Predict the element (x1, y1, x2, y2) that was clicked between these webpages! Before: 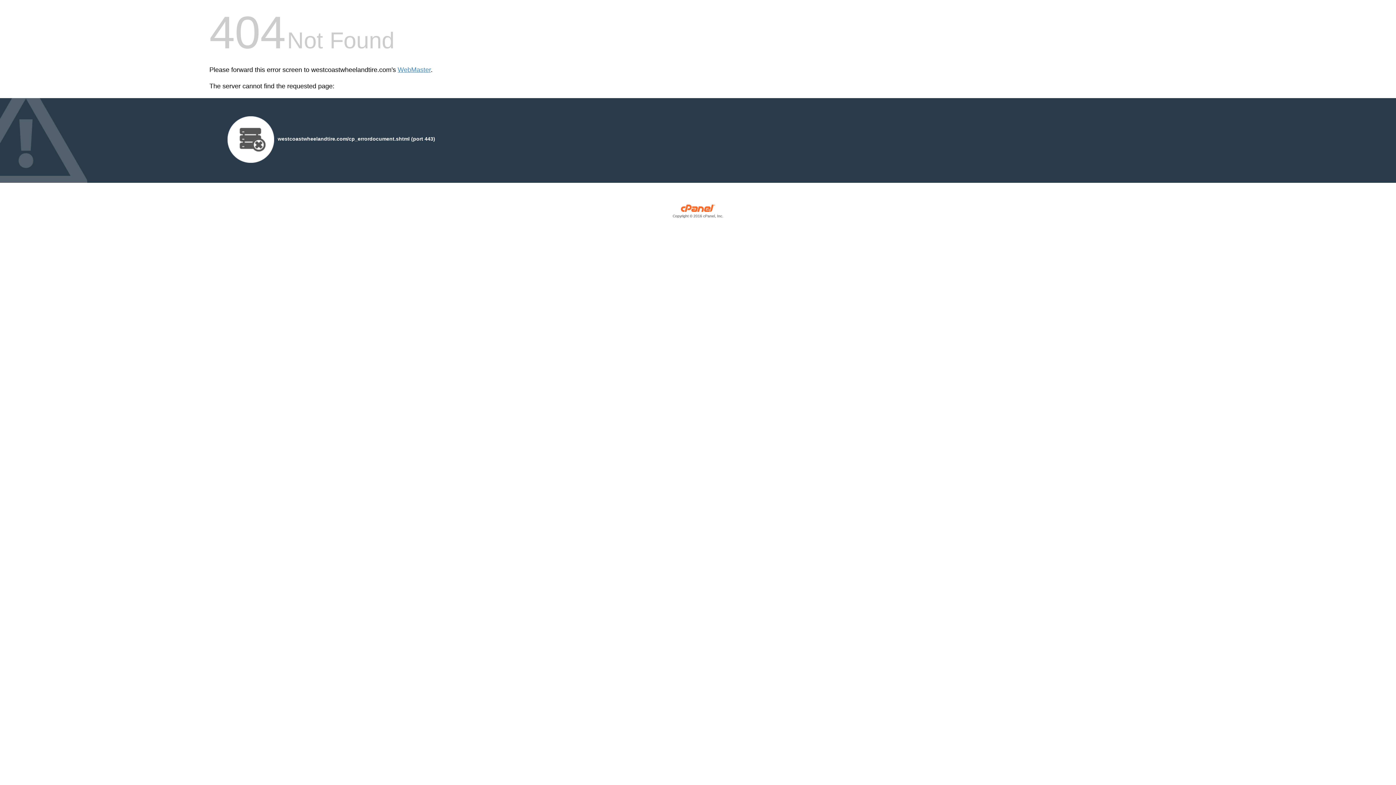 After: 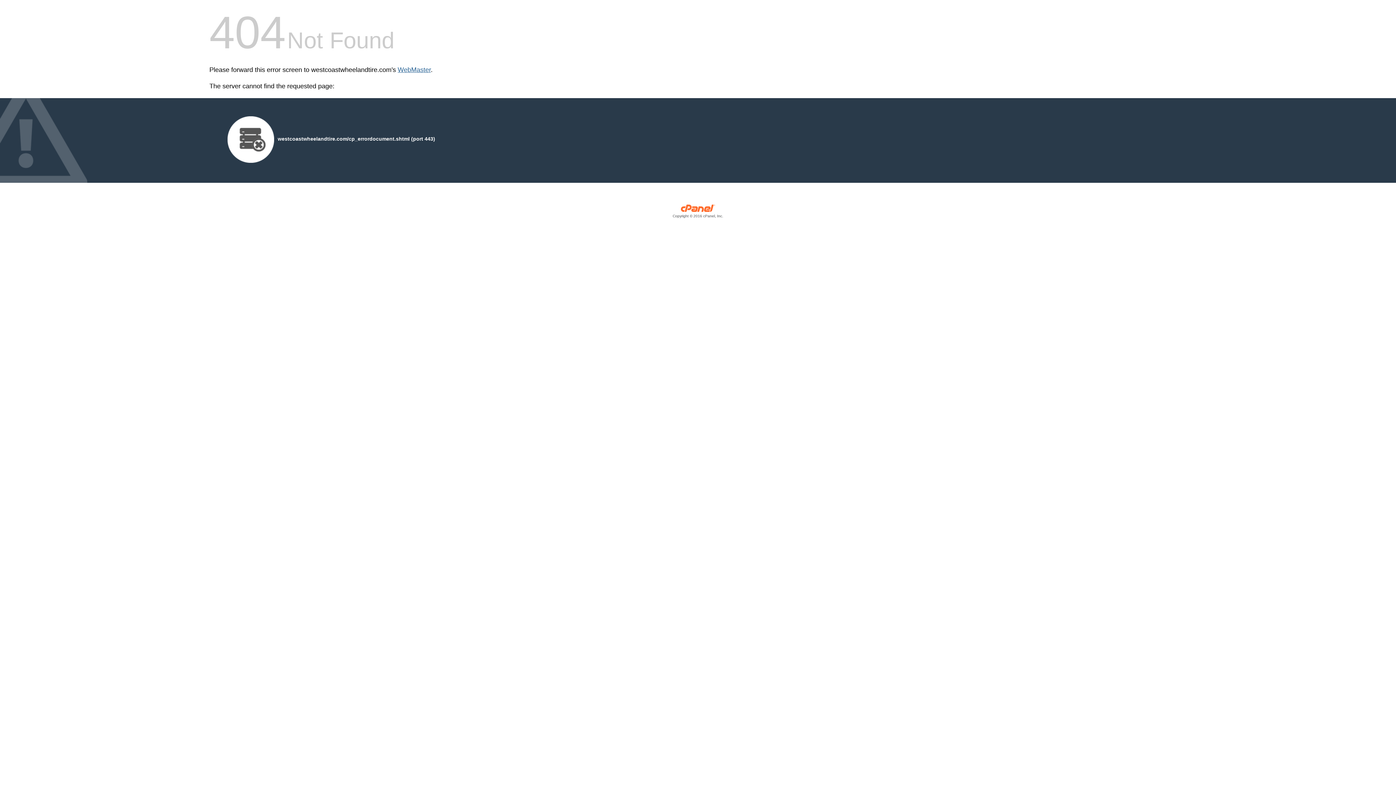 Action: bbox: (397, 66, 430, 73) label: WebMaster